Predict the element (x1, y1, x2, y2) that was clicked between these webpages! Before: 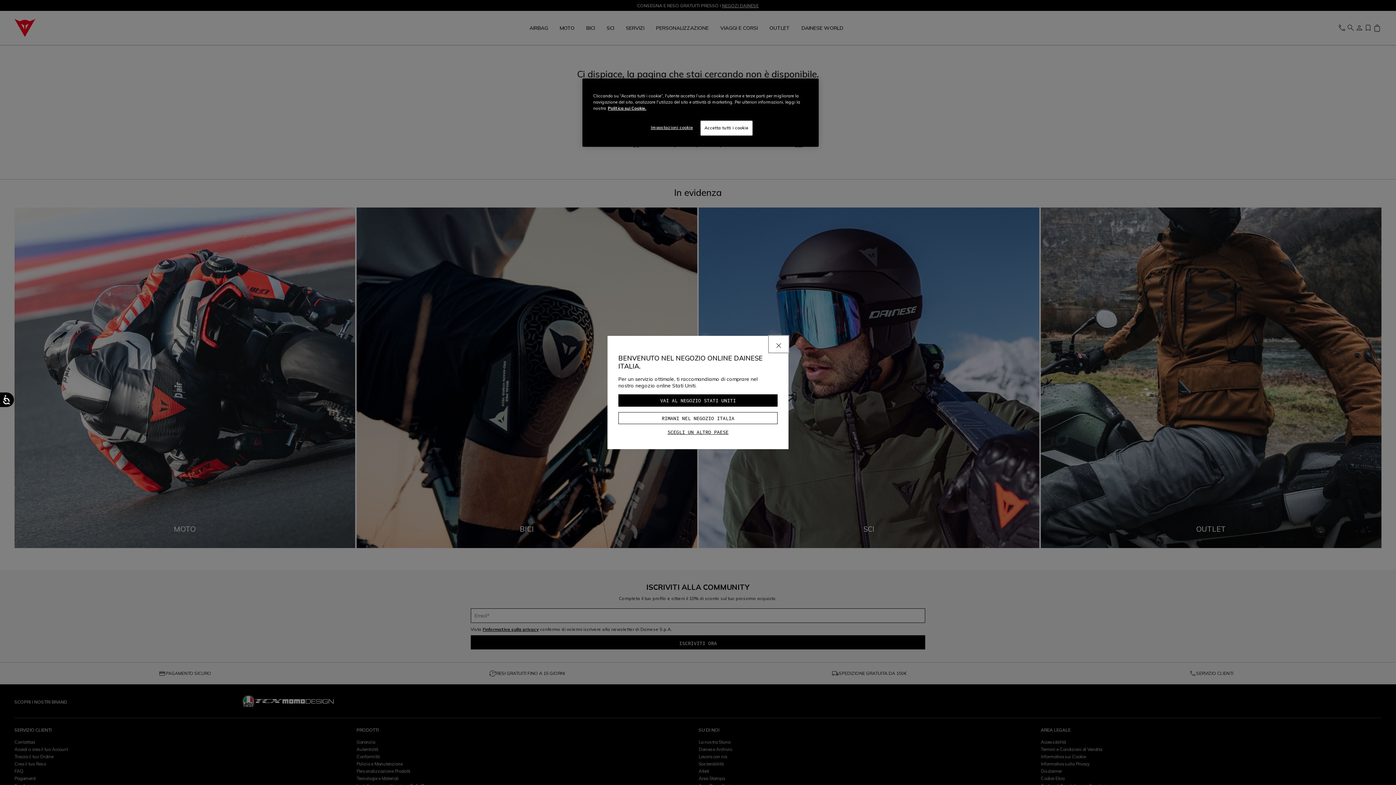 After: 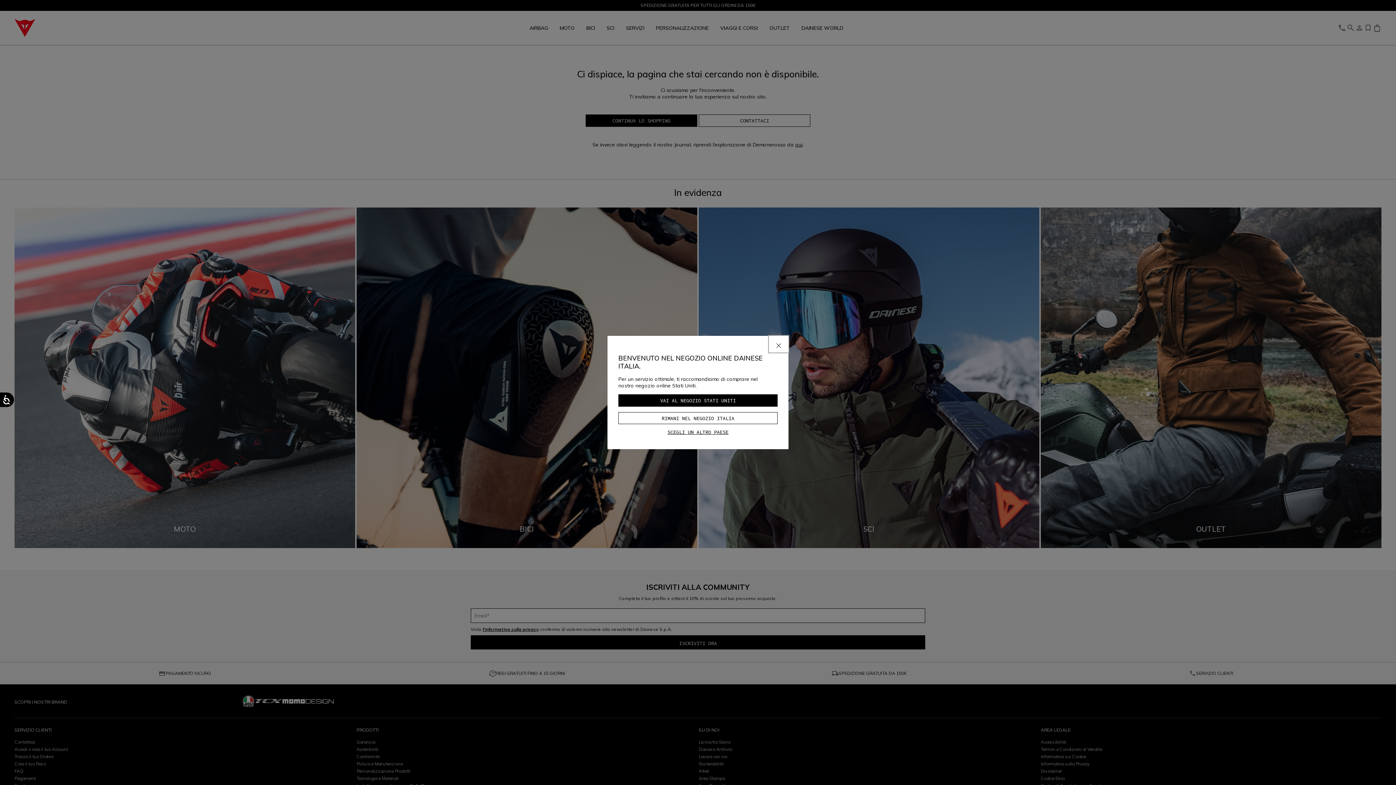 Action: bbox: (700, 120, 752, 135) label: Accetta tutti i cookie